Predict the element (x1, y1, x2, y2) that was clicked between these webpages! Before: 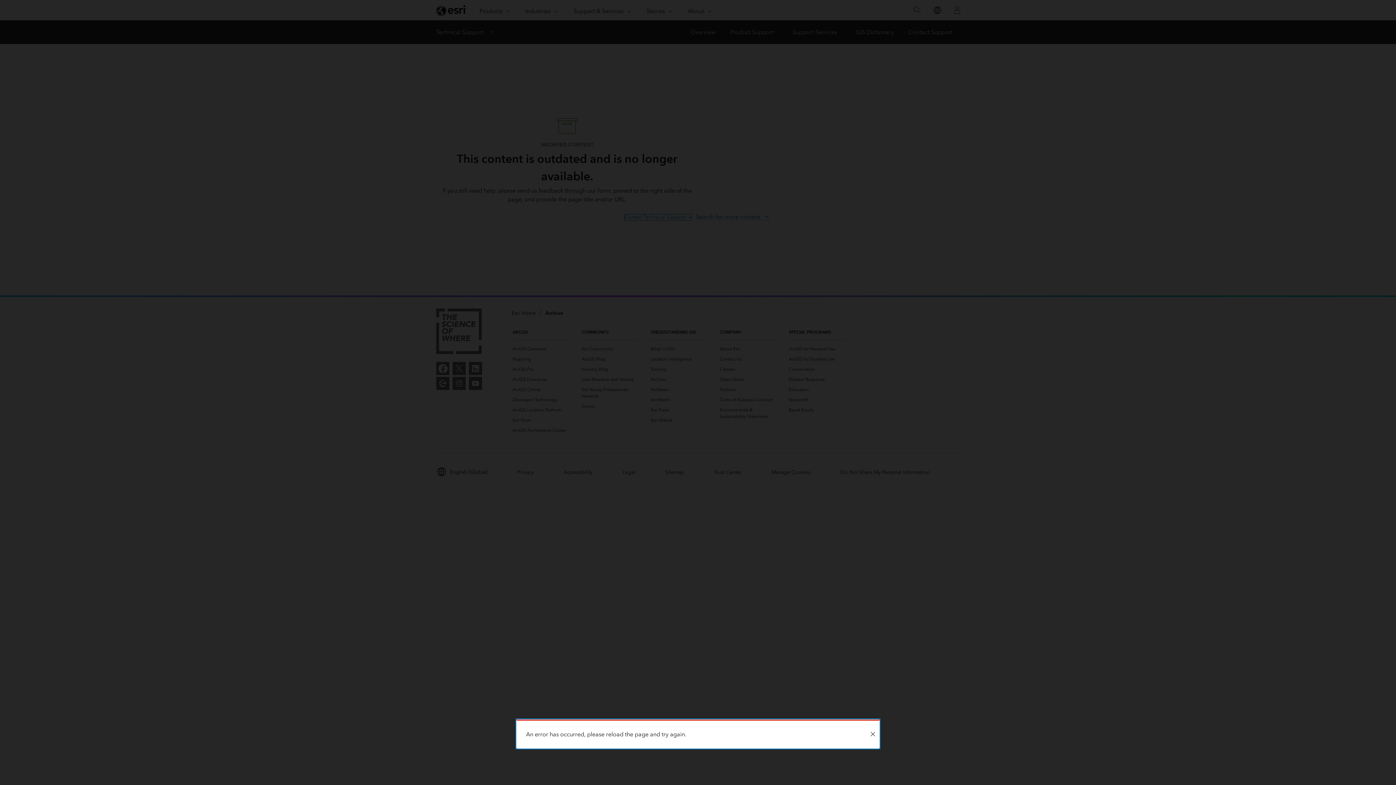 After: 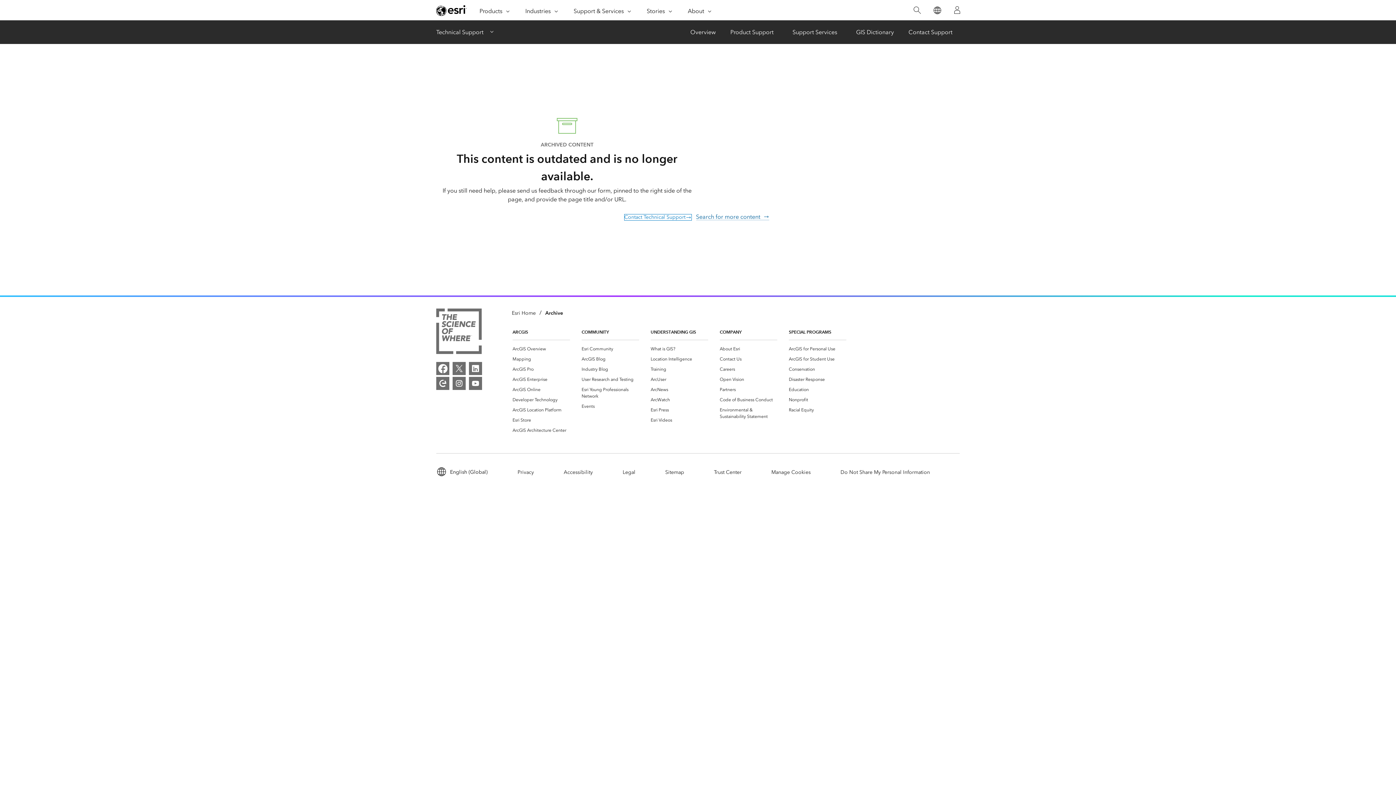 Action: bbox: (866, 721, 879, 748) label: Close